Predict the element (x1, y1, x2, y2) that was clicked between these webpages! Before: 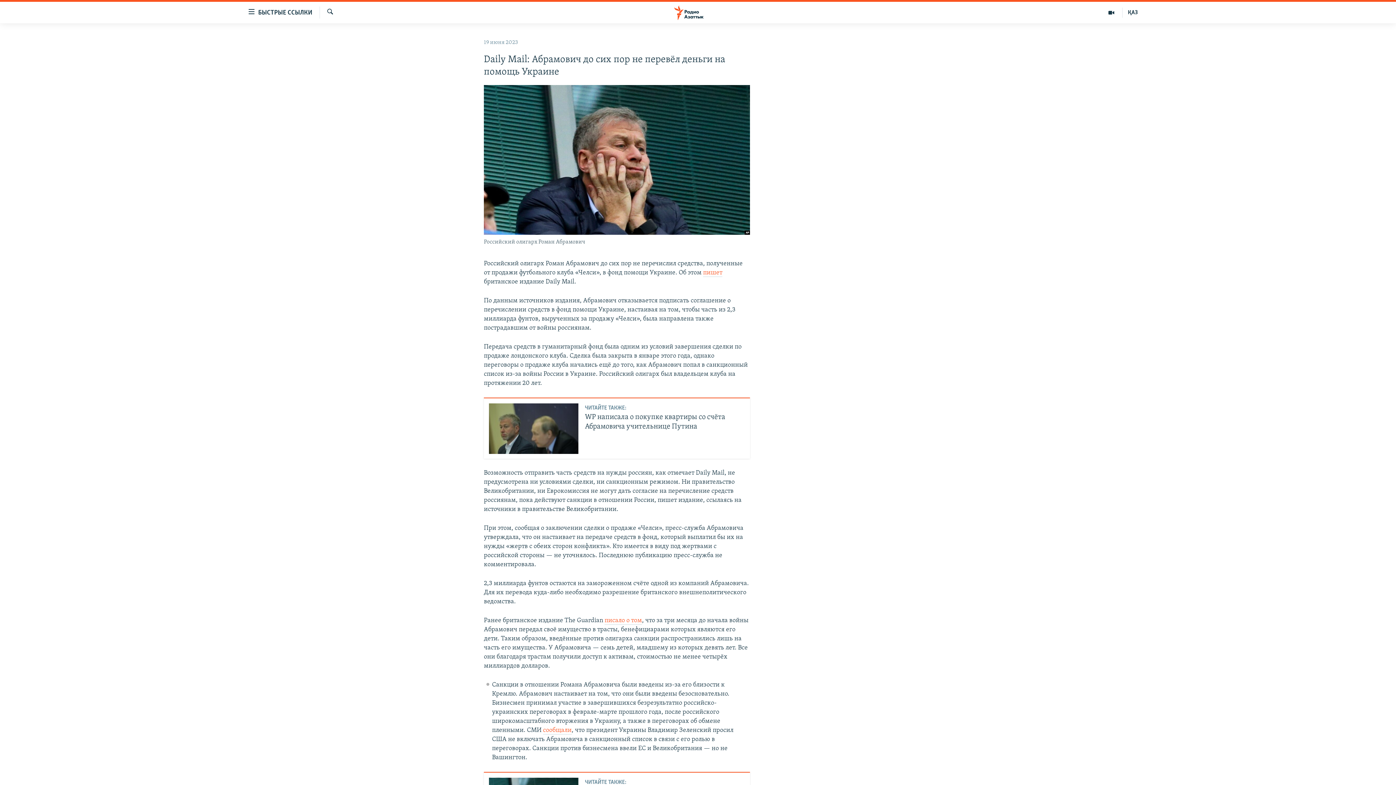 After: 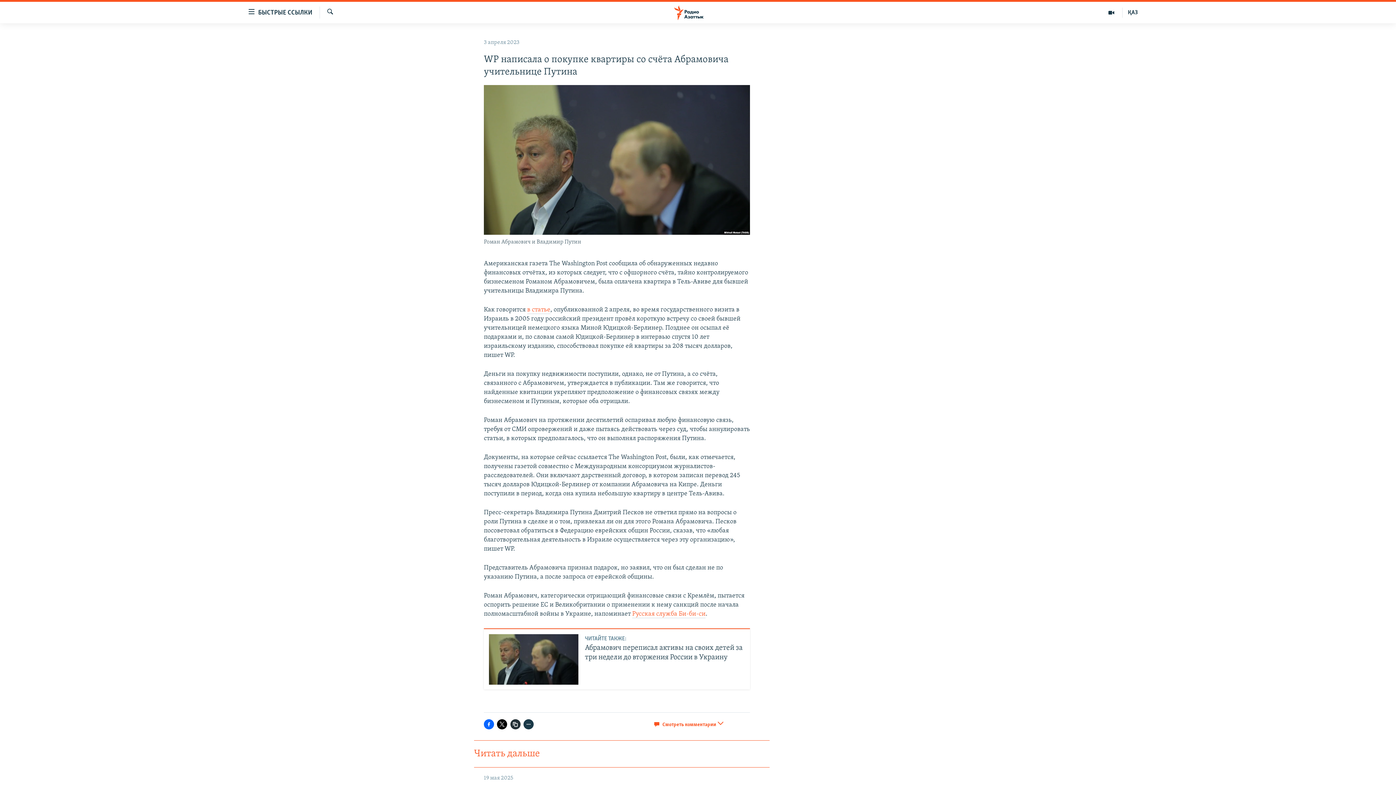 Action: bbox: (585, 404, 745, 431) label: ЧИТАЙТЕ ТАКЖЕ:
WP написала о покупке квартиры со счёта Абрамовича учительнице Путина